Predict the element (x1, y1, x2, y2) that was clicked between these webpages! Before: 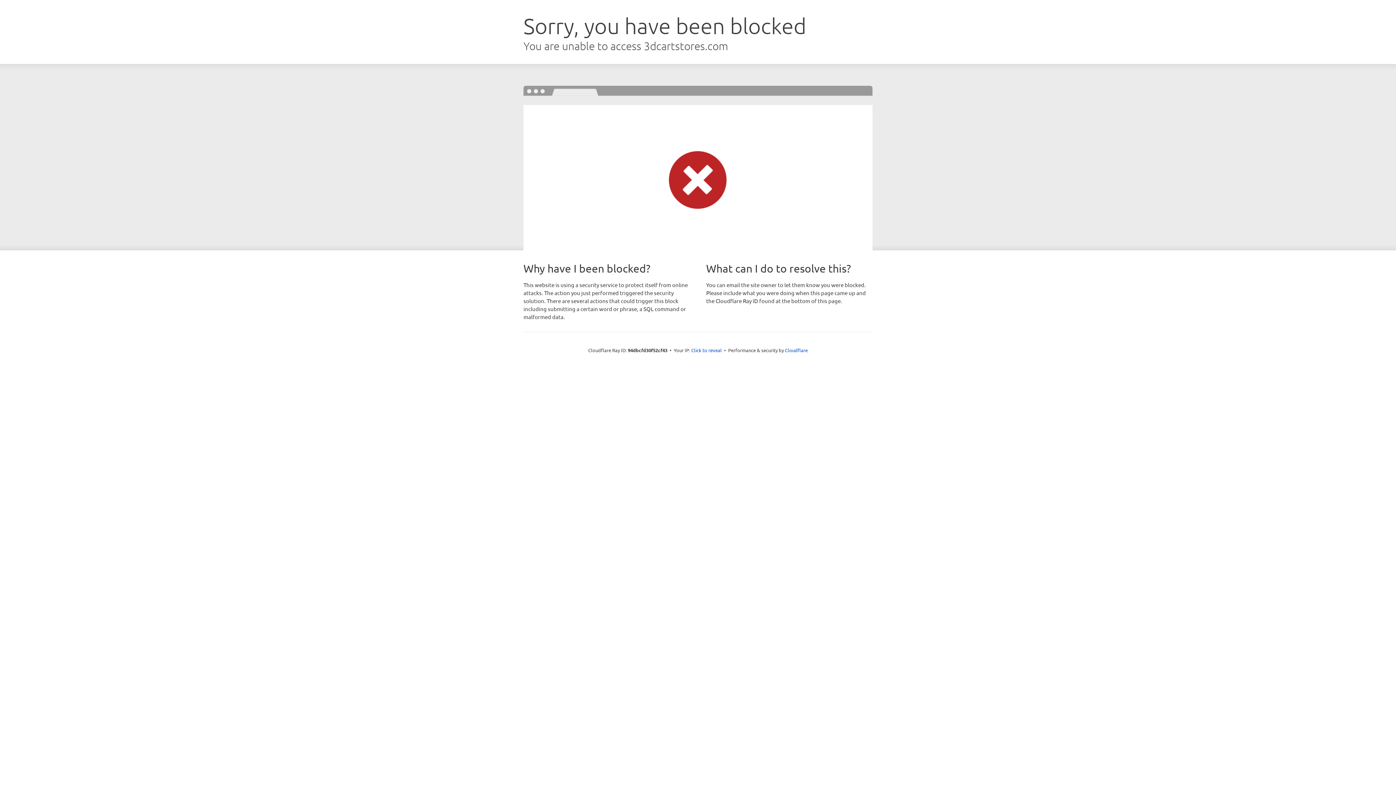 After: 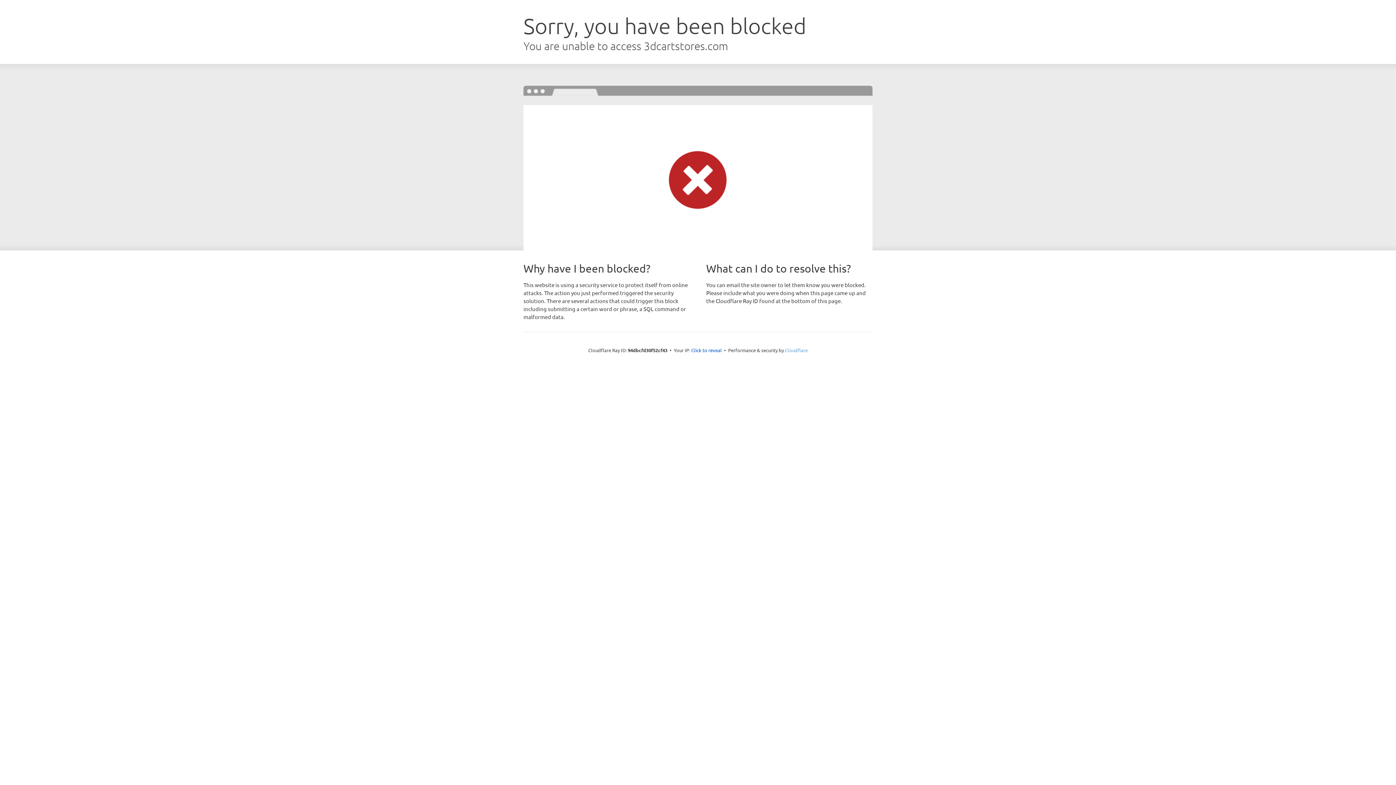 Action: bbox: (785, 347, 808, 353) label: Cloudflare